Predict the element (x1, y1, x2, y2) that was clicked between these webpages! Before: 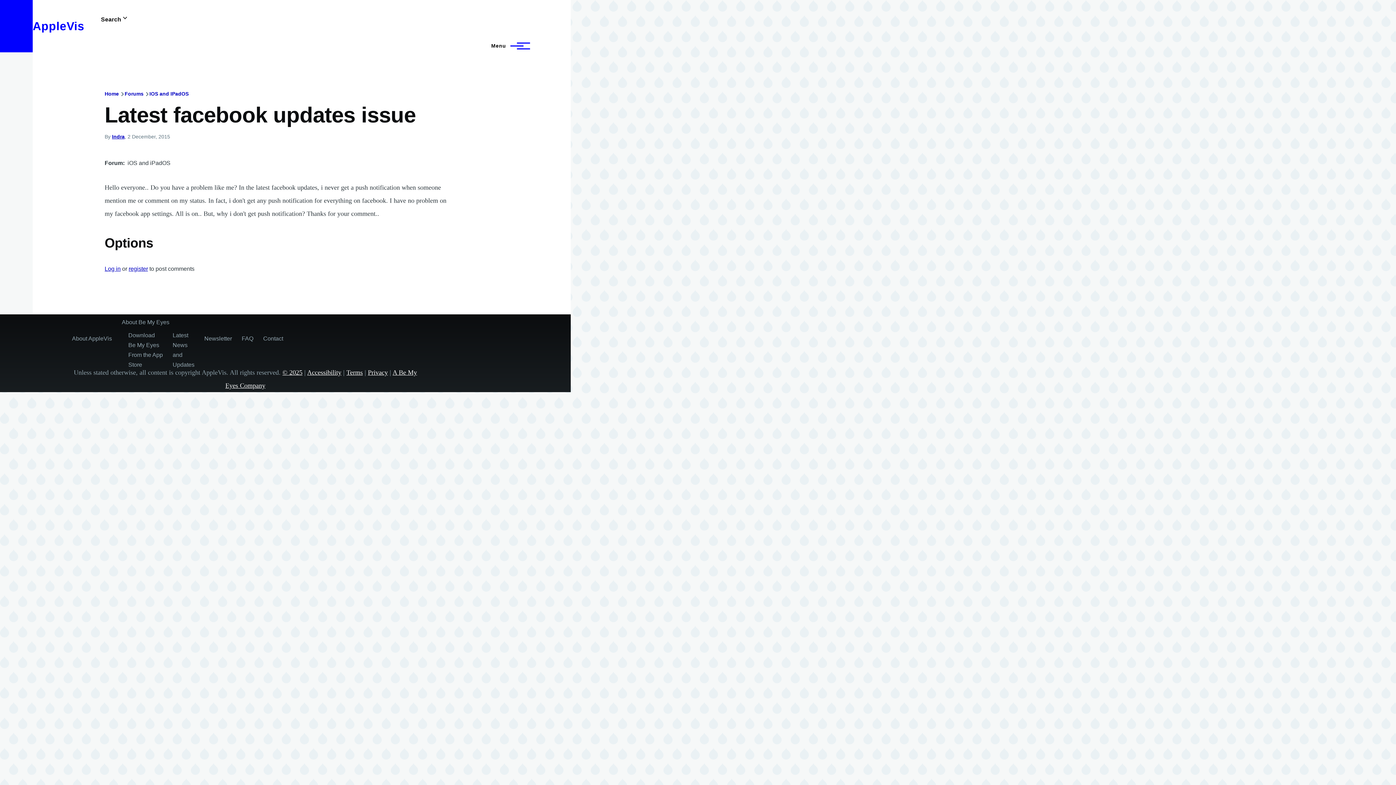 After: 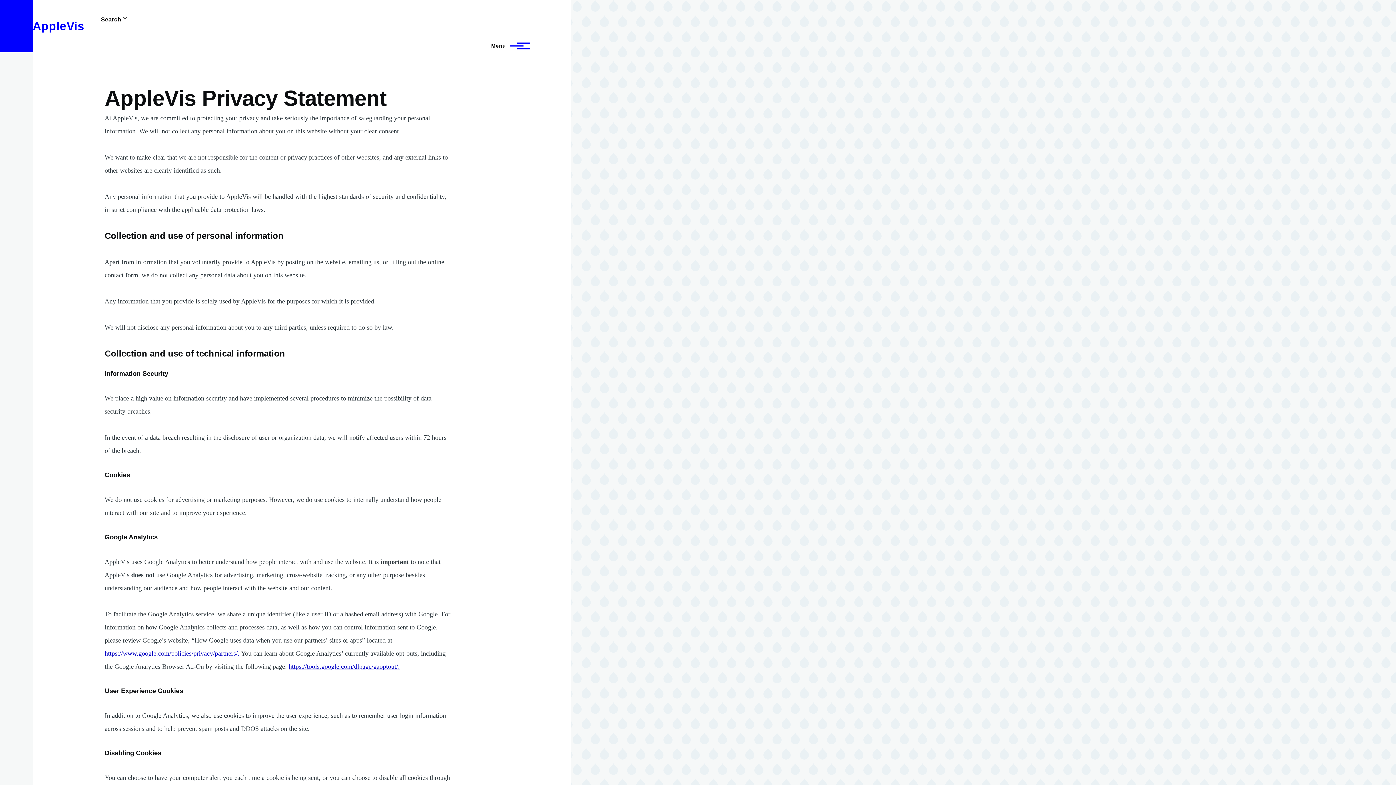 Action: bbox: (368, 369, 388, 376) label: Privacy